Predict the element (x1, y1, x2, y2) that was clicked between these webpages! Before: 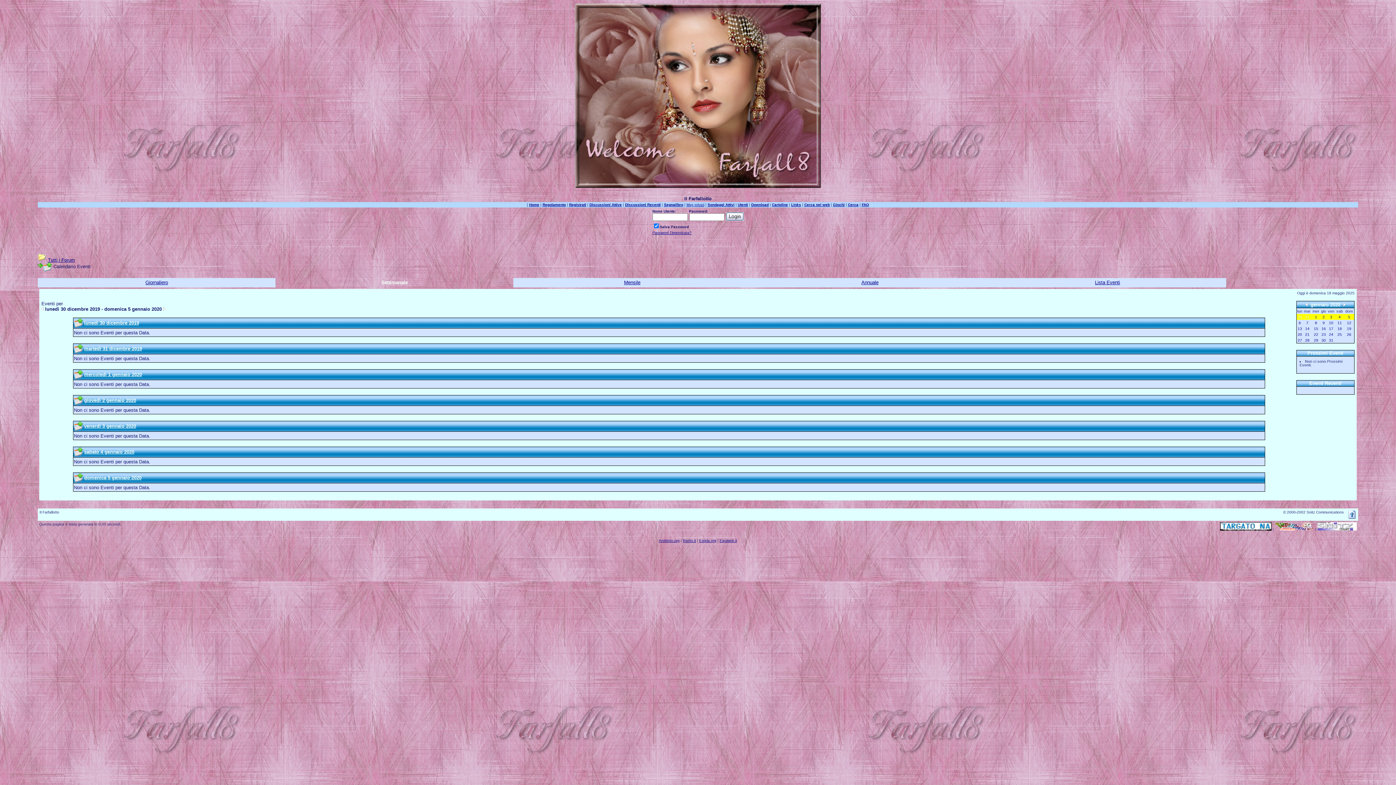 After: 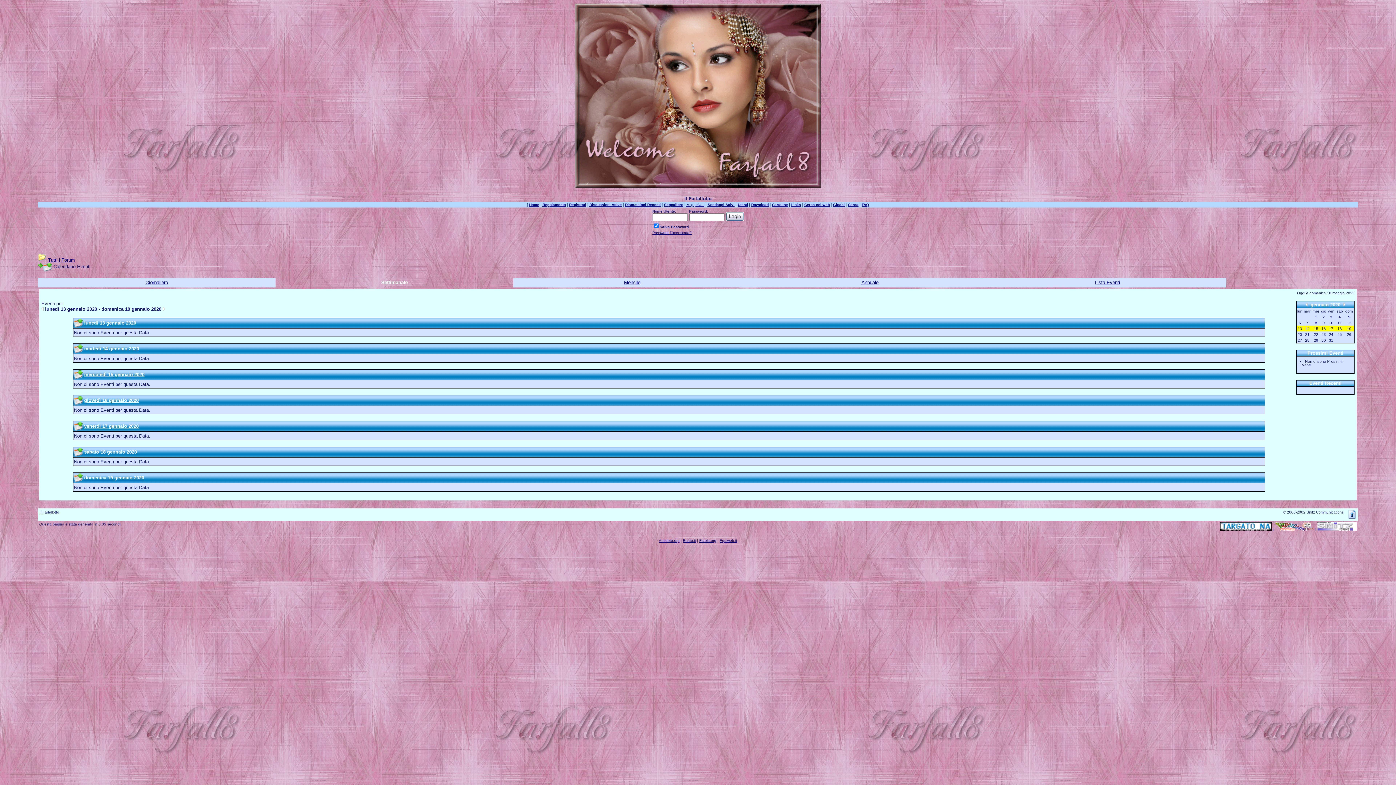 Action: label: 14 bbox: (1305, 326, 1309, 330)